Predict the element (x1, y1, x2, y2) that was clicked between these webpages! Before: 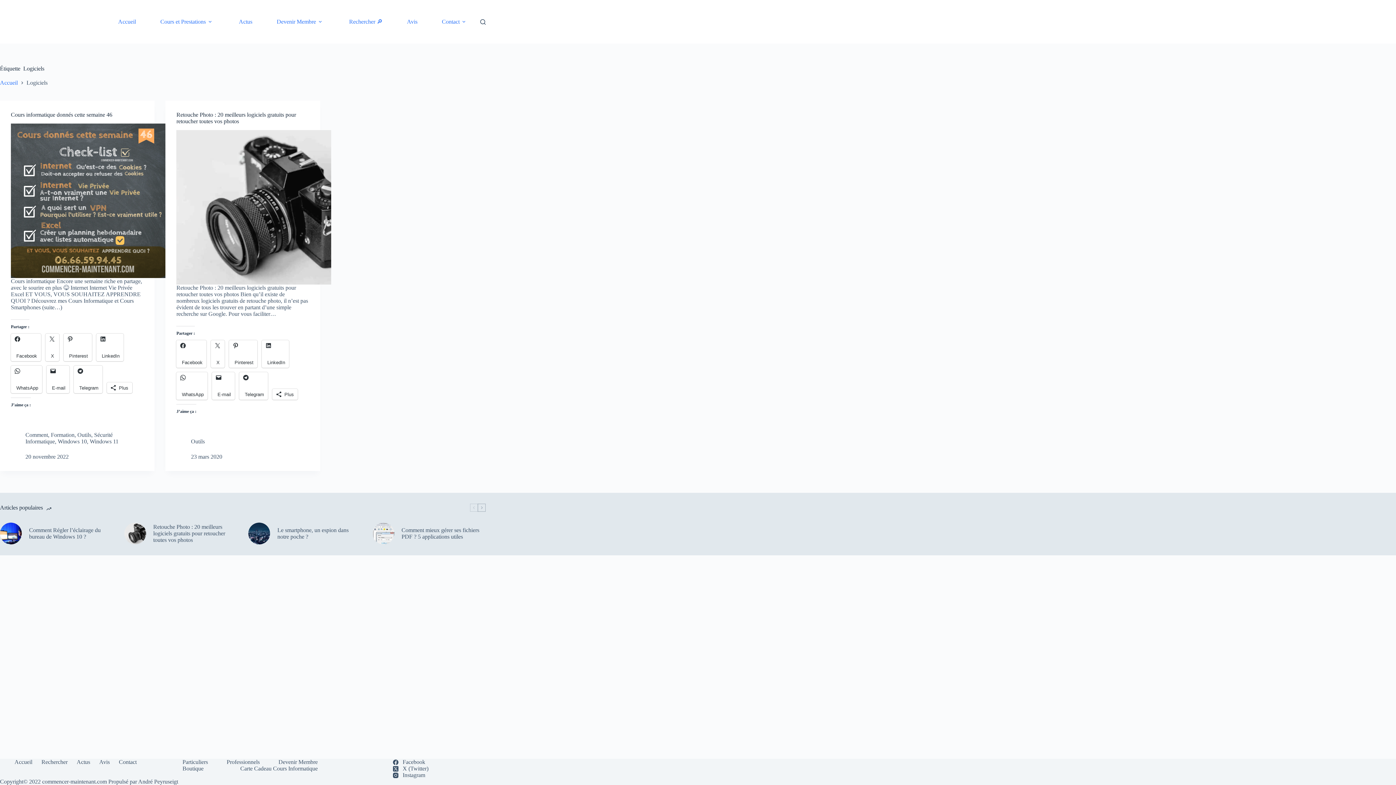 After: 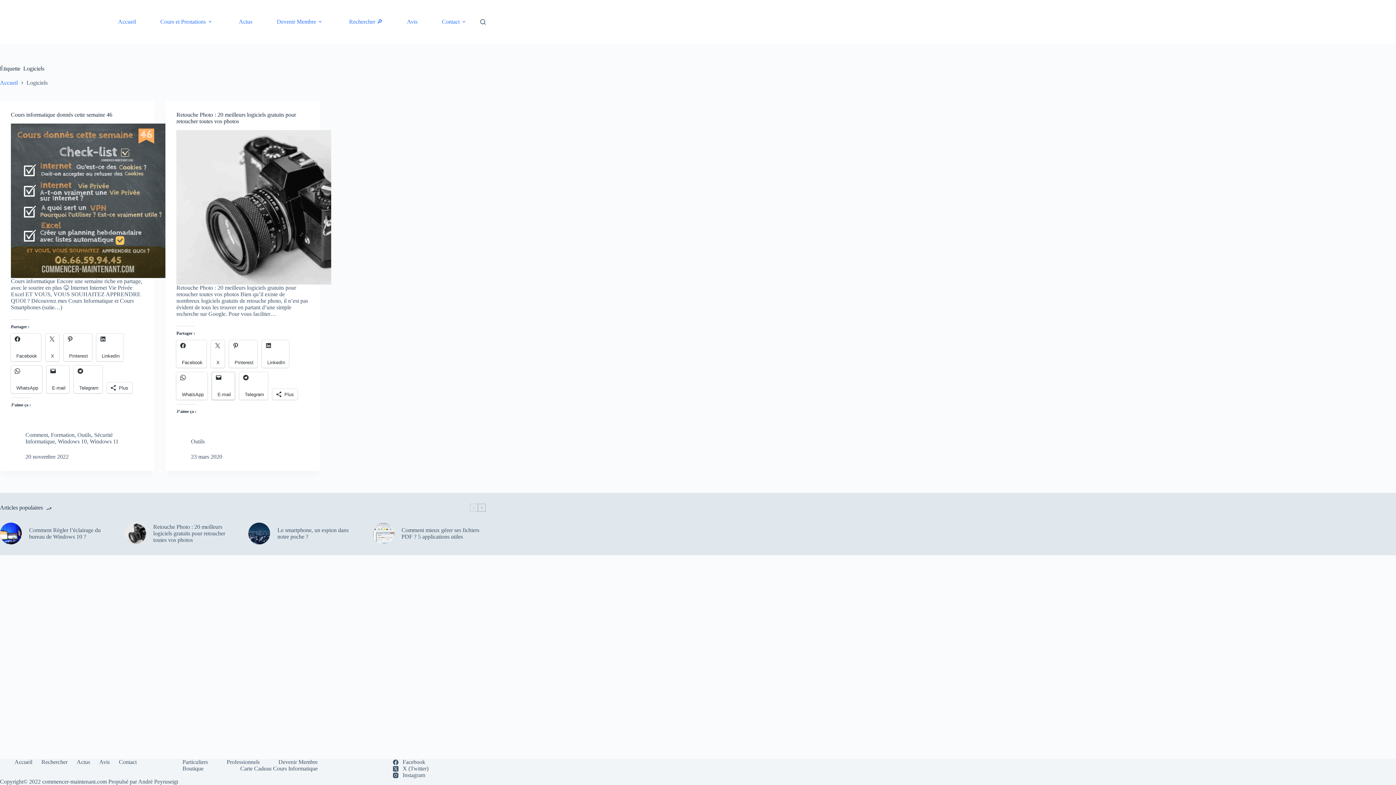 Action: bbox: (212, 372, 235, 400) label: 

E-mail
